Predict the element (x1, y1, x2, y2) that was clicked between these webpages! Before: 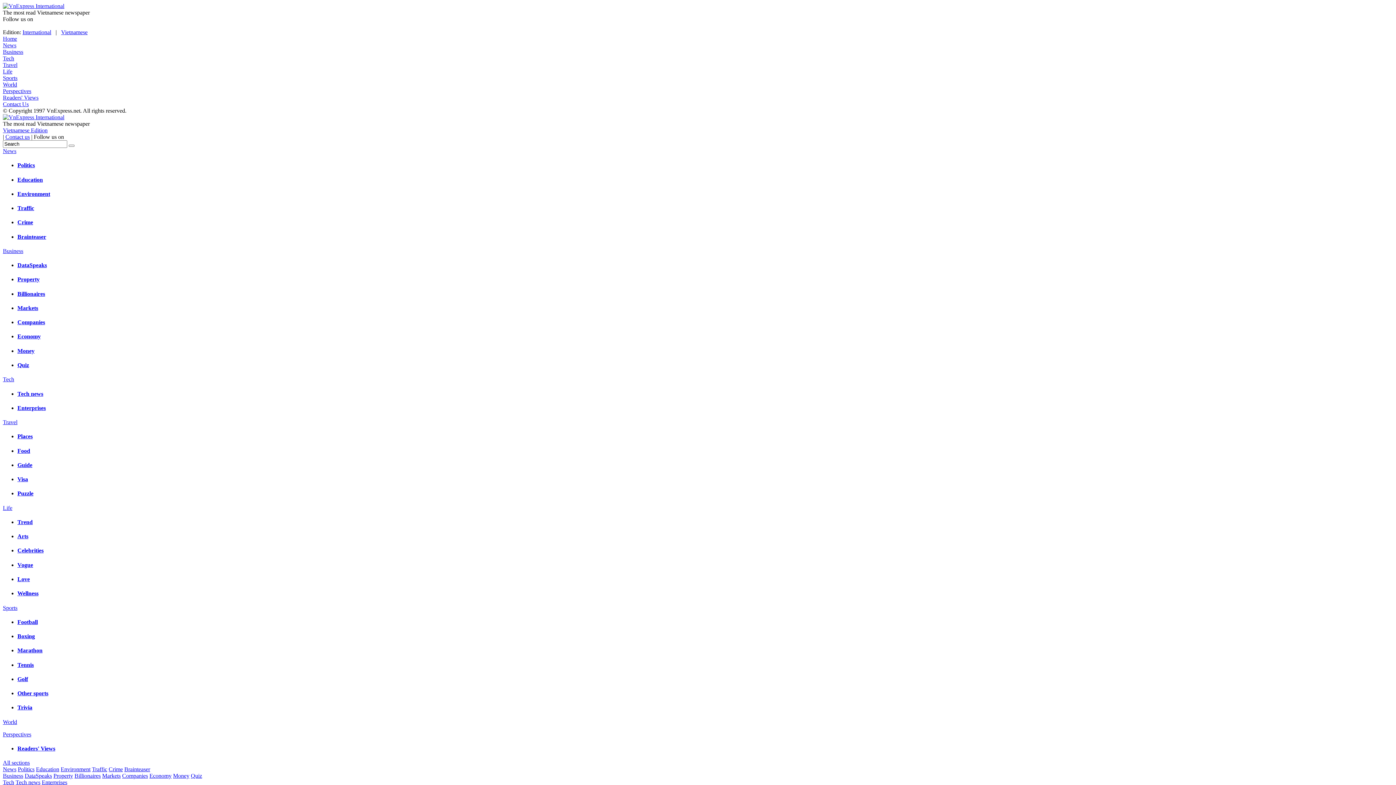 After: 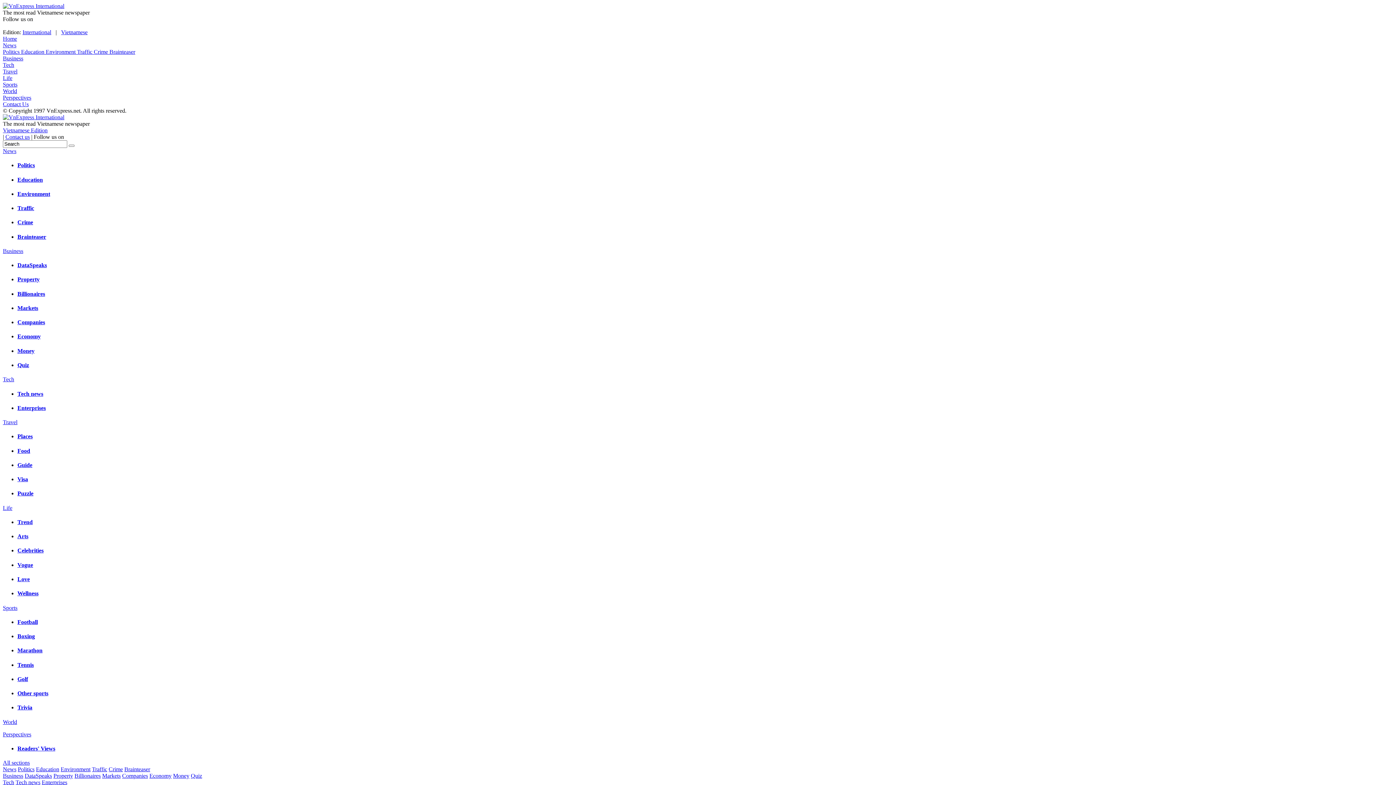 Action: label: Politics bbox: (17, 162, 34, 168)